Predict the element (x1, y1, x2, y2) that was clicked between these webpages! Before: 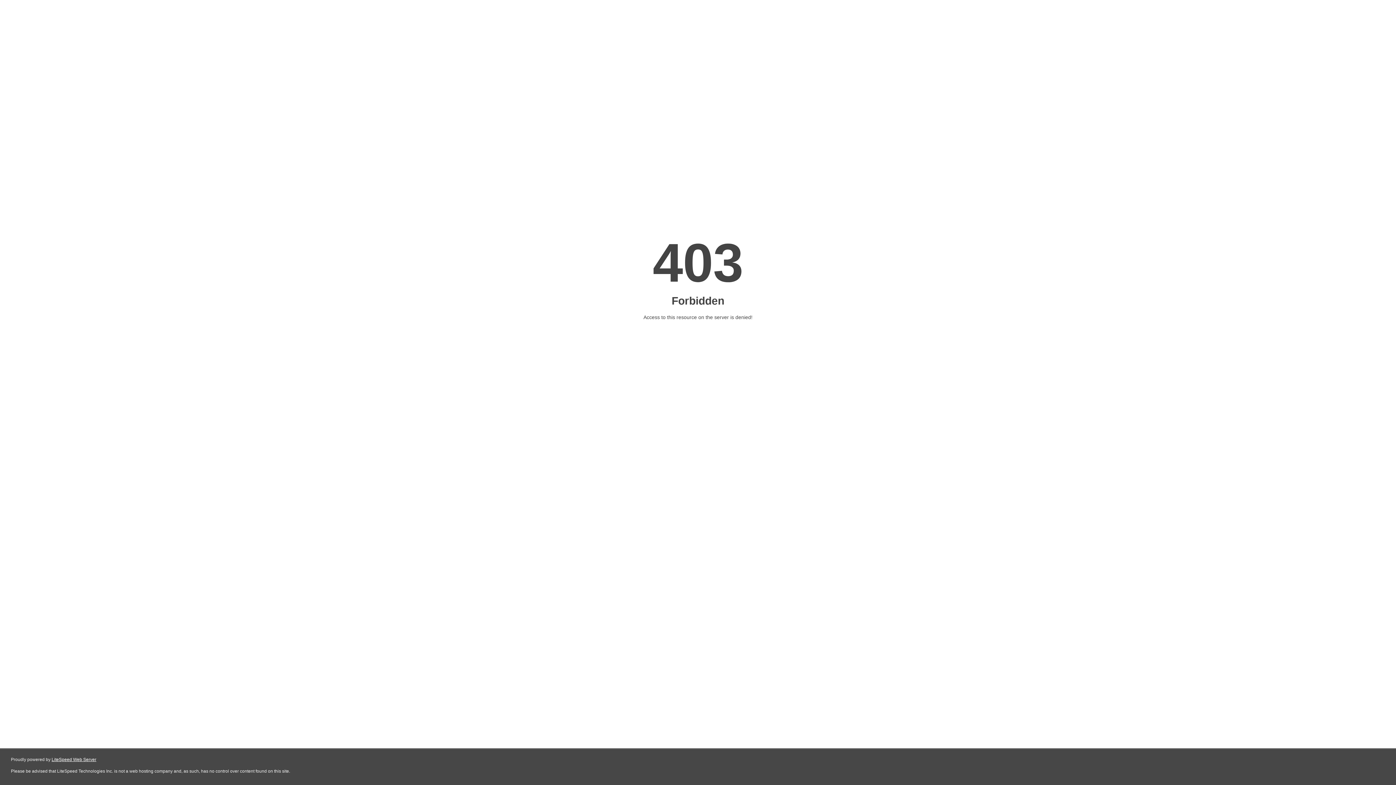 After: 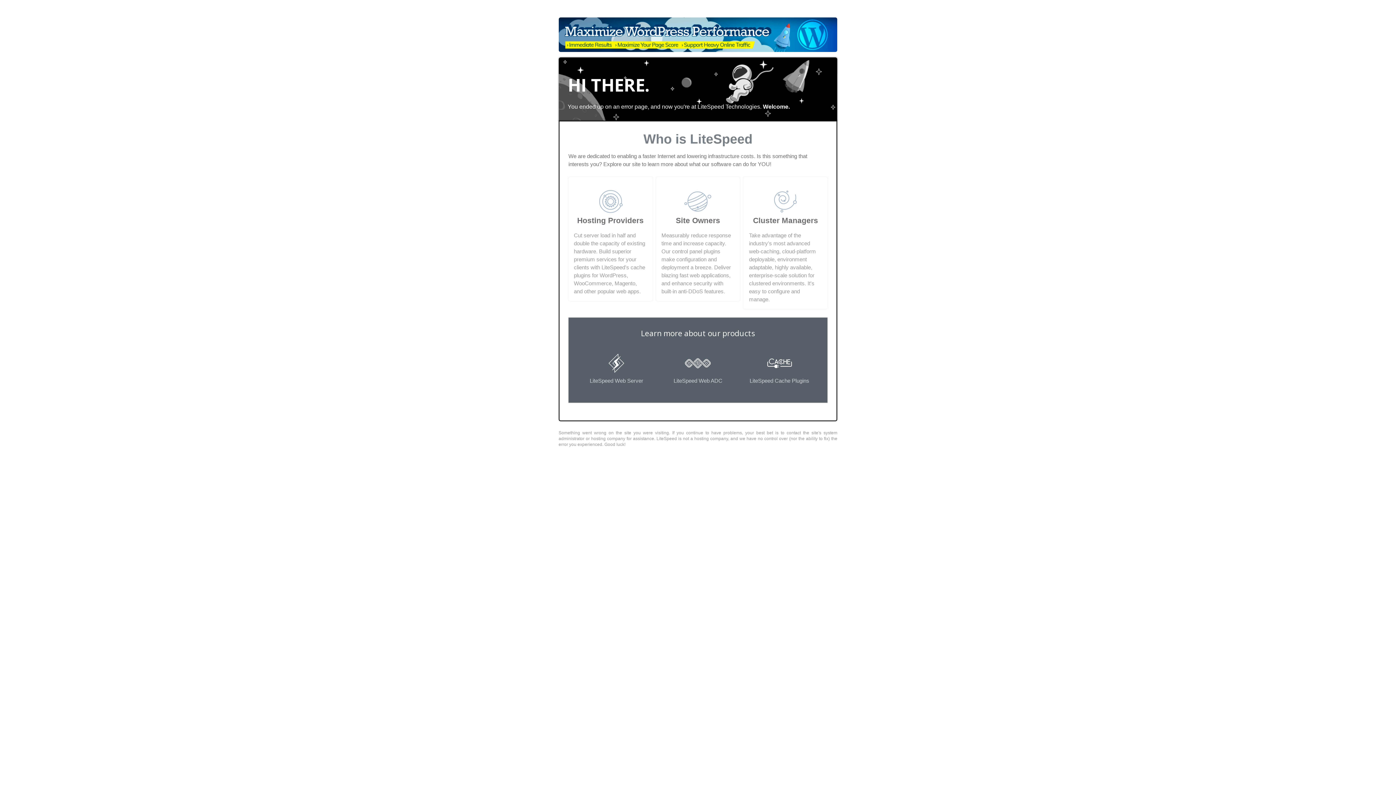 Action: bbox: (51, 757, 96, 762) label: LiteSpeed Web Server